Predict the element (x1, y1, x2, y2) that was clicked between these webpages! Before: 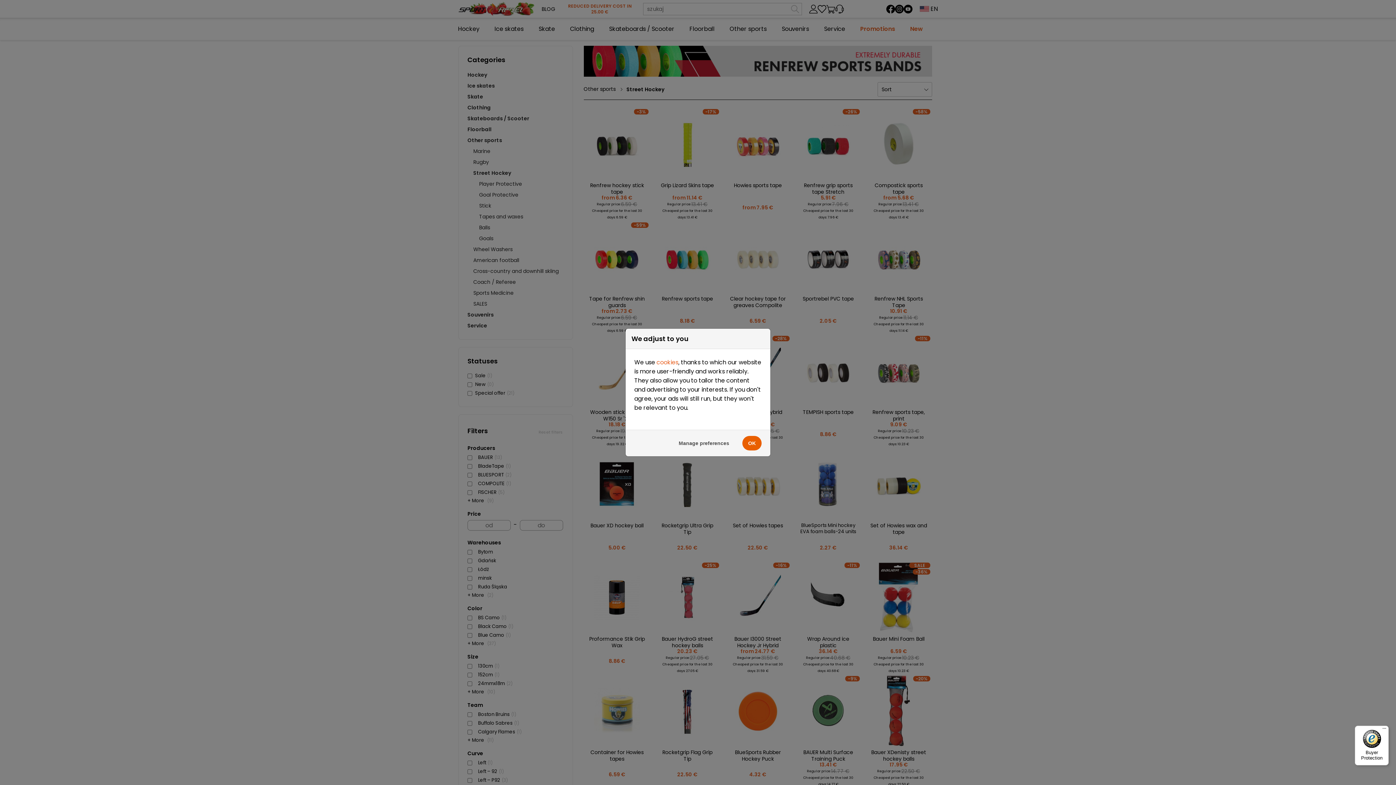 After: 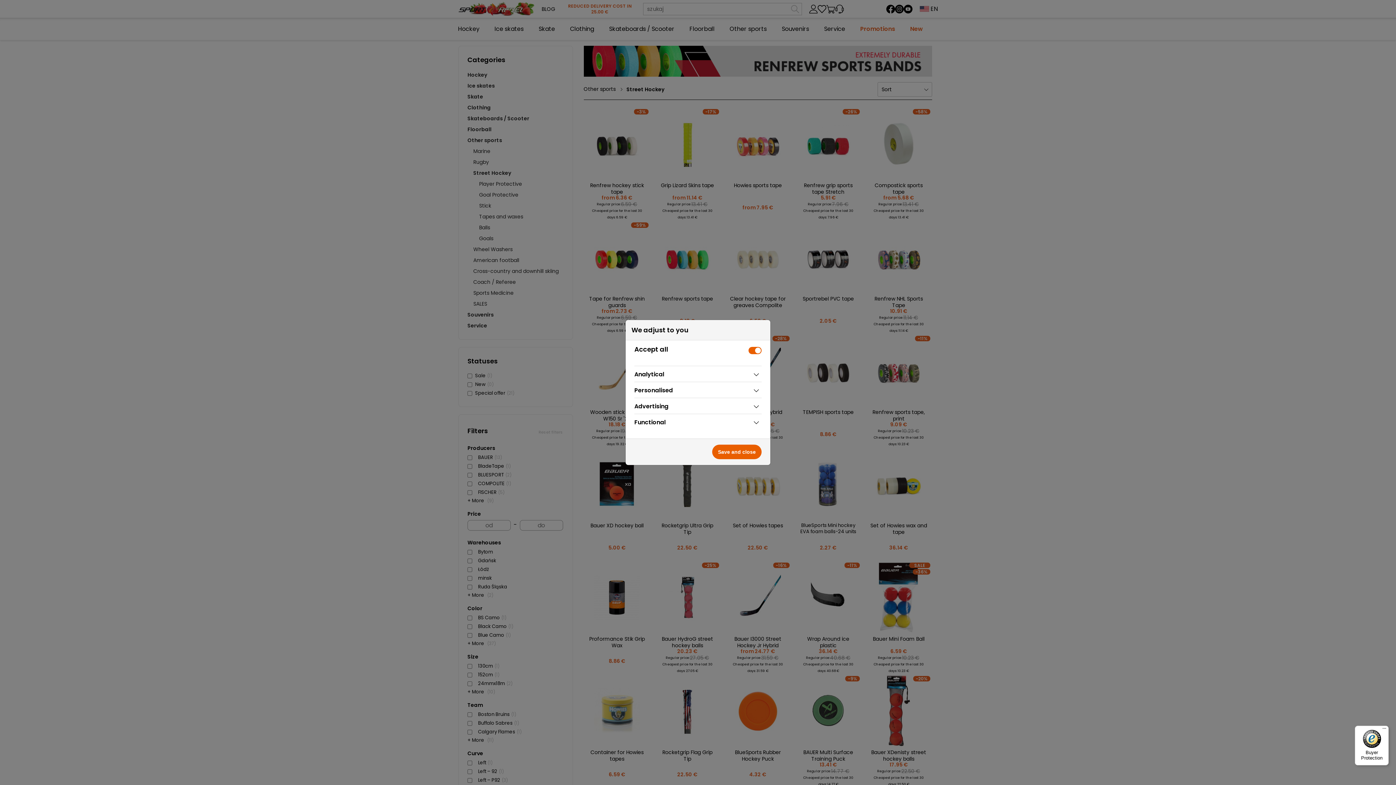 Action: label: Manage preferences bbox: (673, 436, 735, 450)